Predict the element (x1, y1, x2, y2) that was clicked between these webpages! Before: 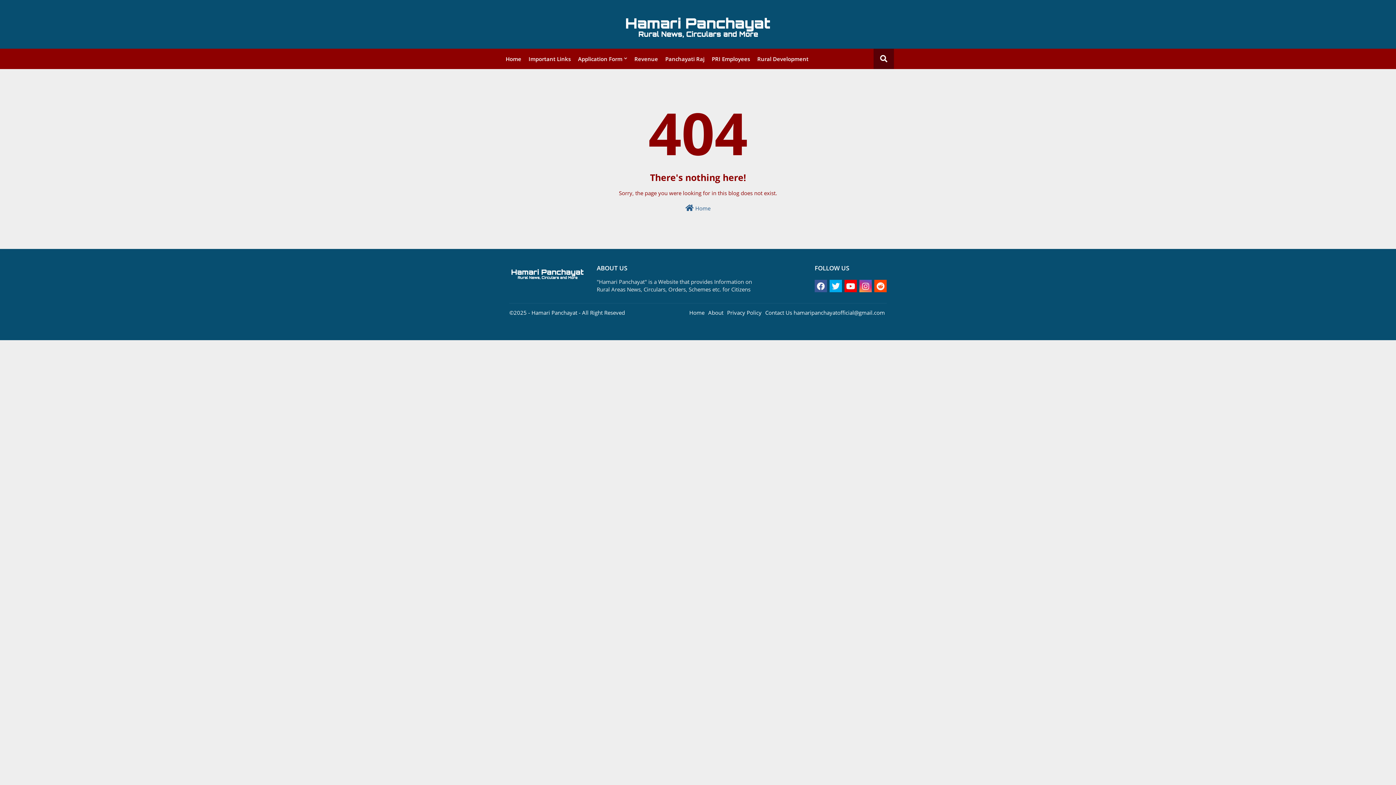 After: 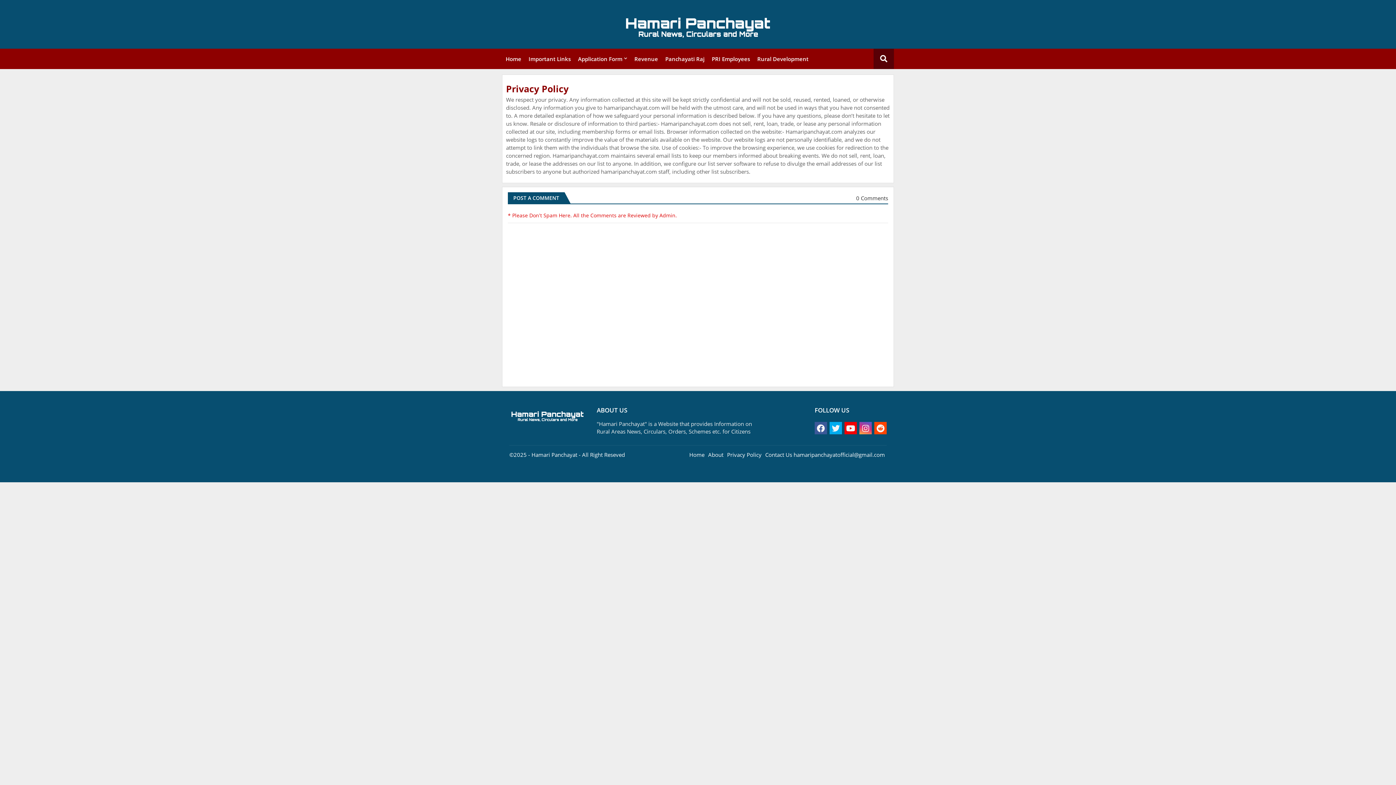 Action: label: Privacy Policy bbox: (725, 305, 763, 316)